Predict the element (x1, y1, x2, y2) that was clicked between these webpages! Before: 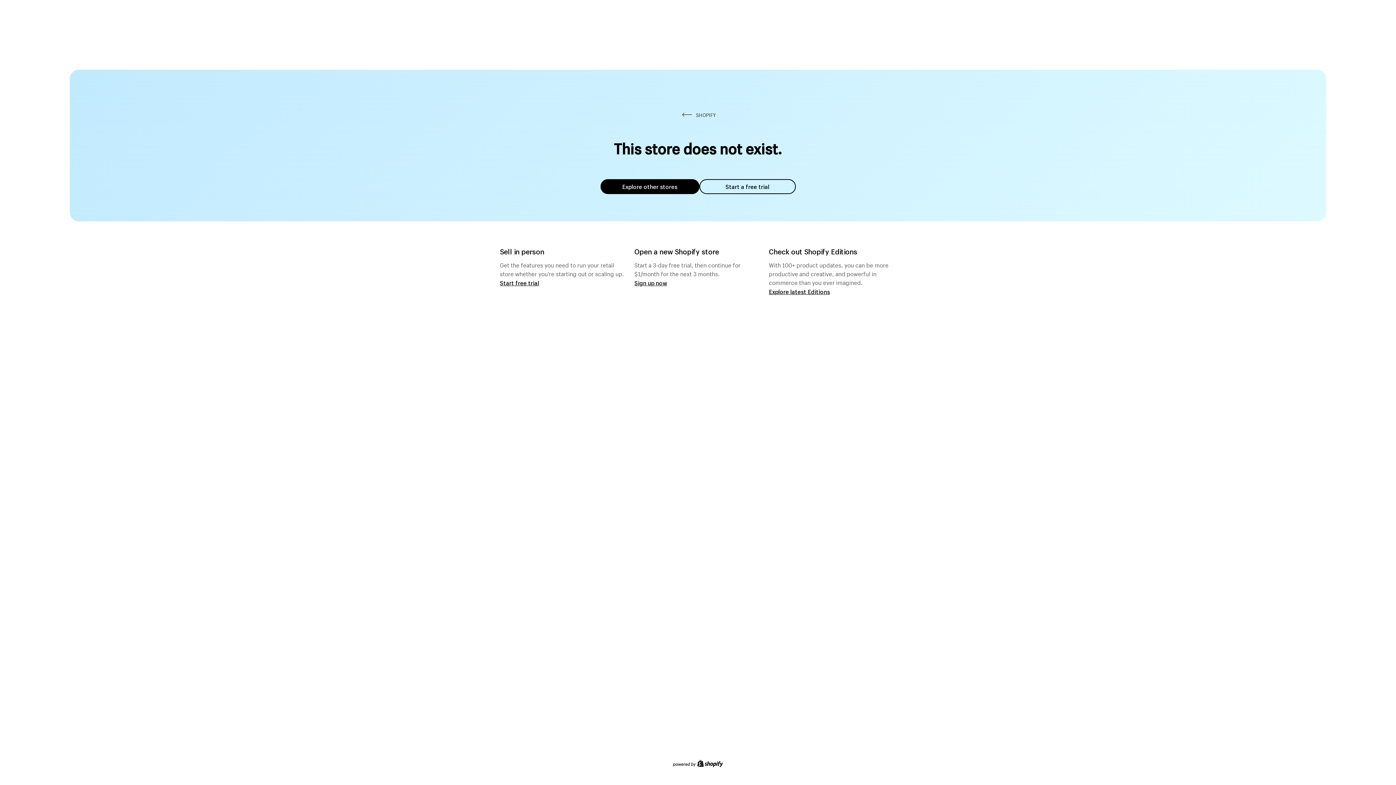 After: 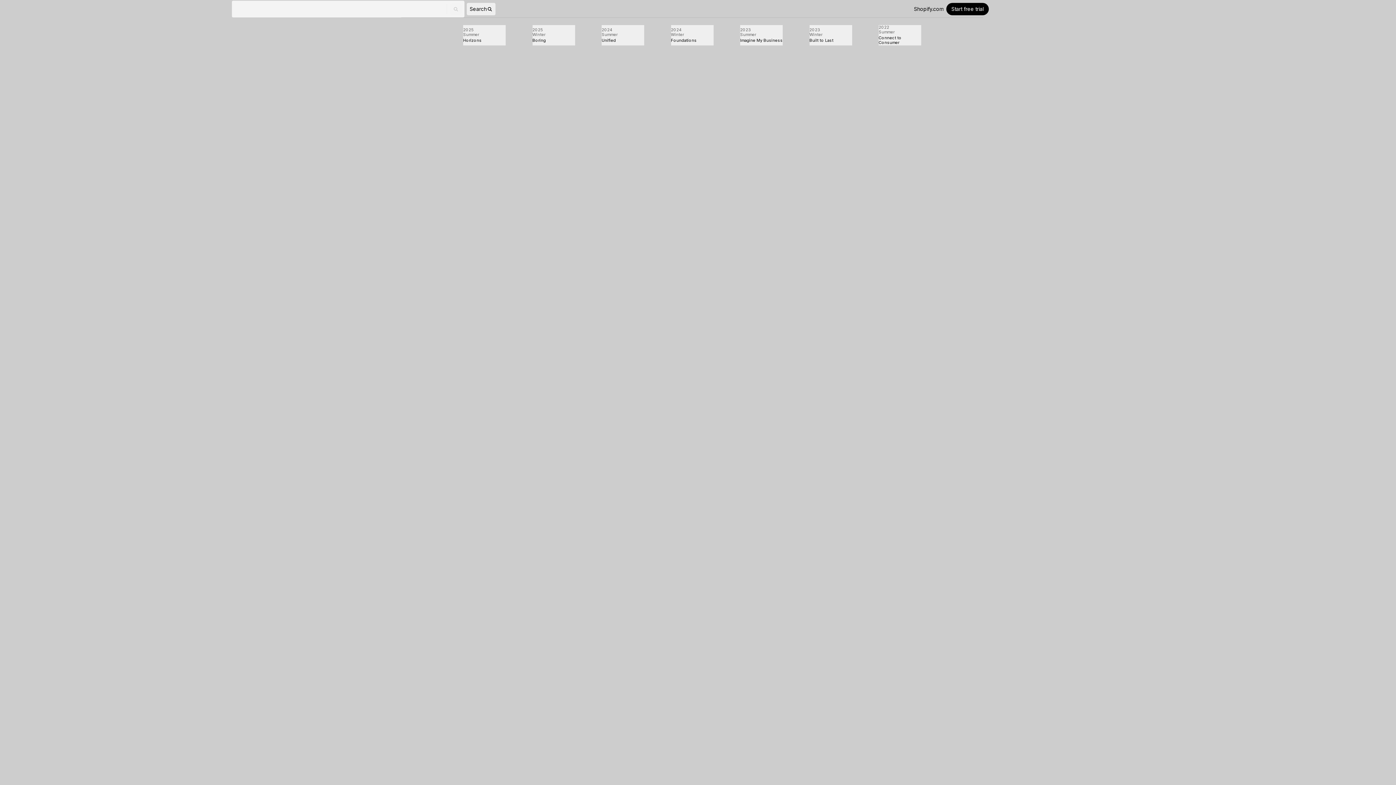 Action: label: Explore latest Editions bbox: (769, 287, 830, 295)